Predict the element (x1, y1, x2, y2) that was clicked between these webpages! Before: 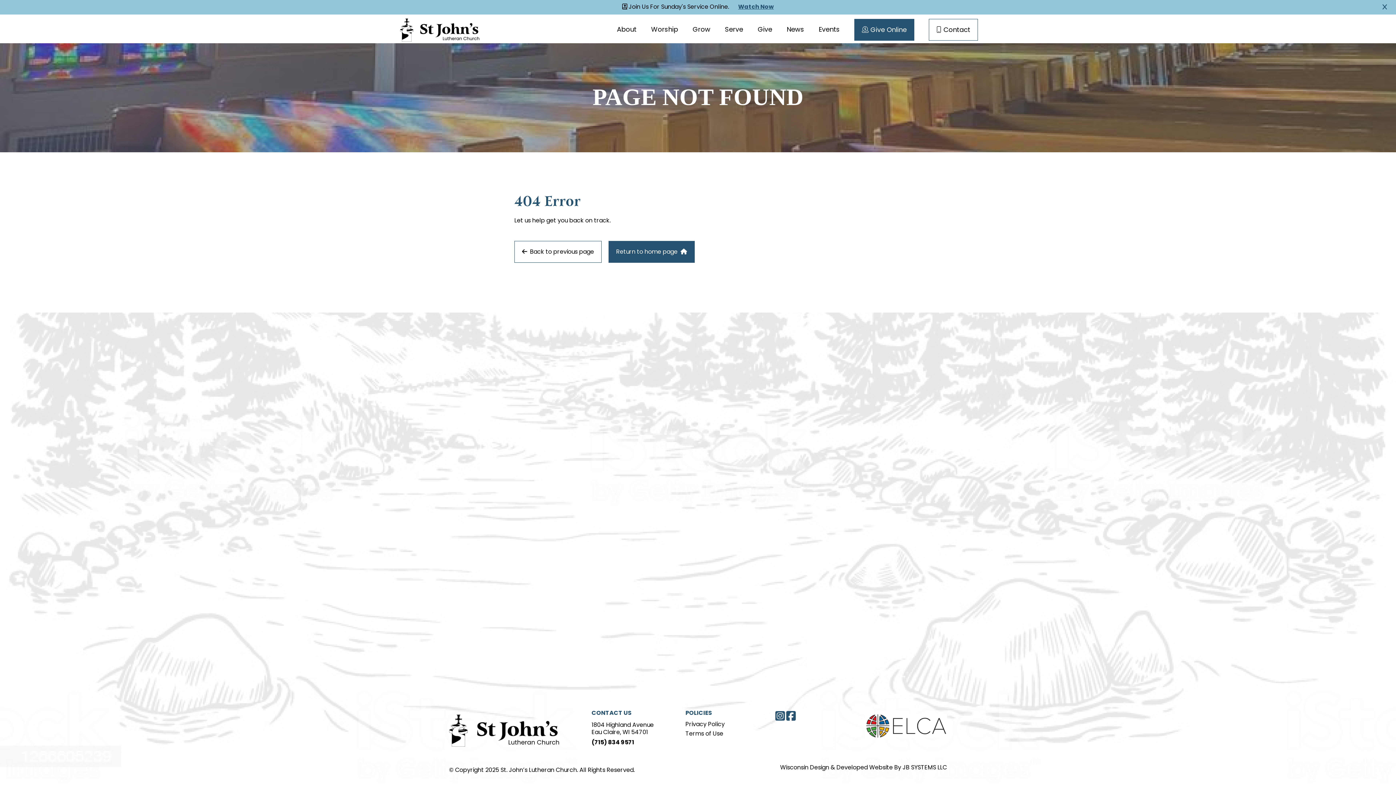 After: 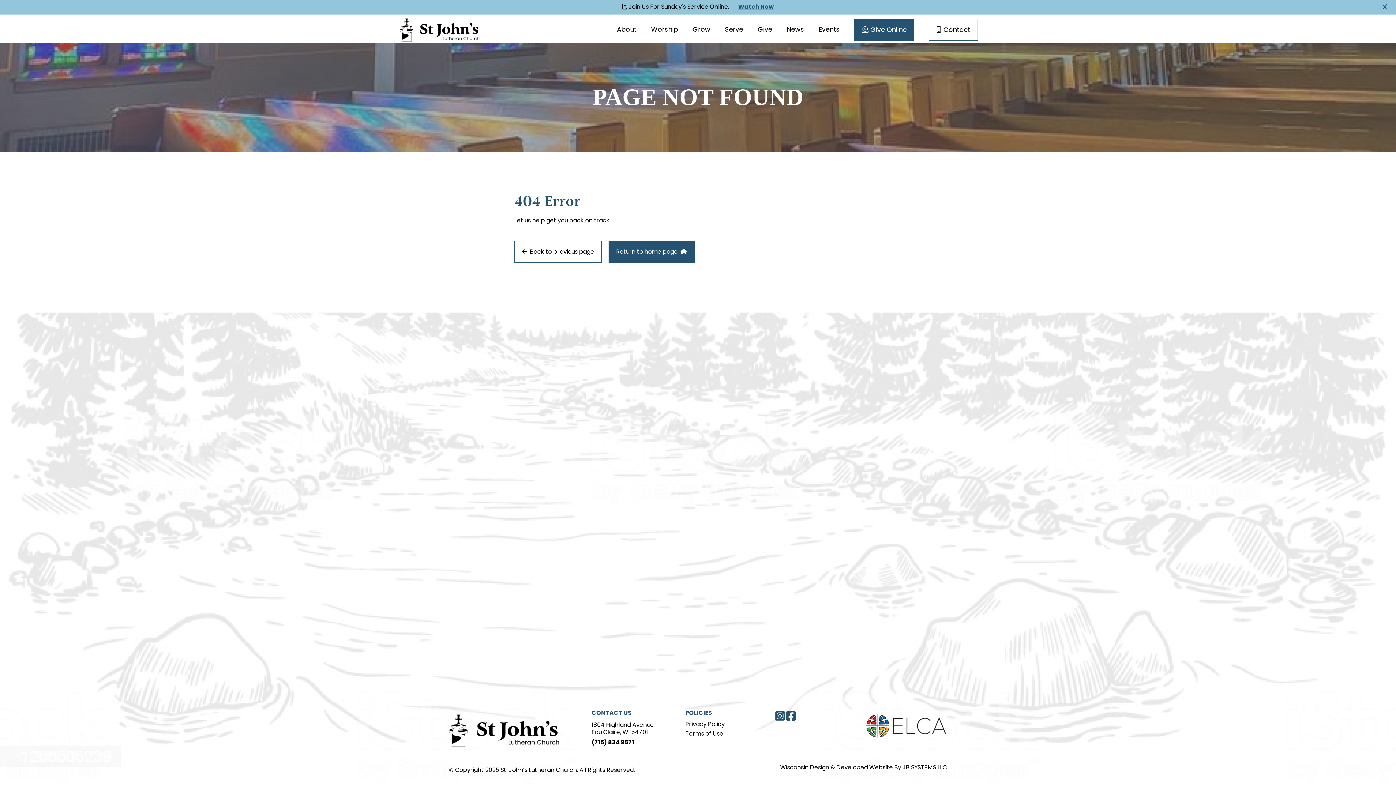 Action: bbox: (591, 740, 634, 746) label: Phone